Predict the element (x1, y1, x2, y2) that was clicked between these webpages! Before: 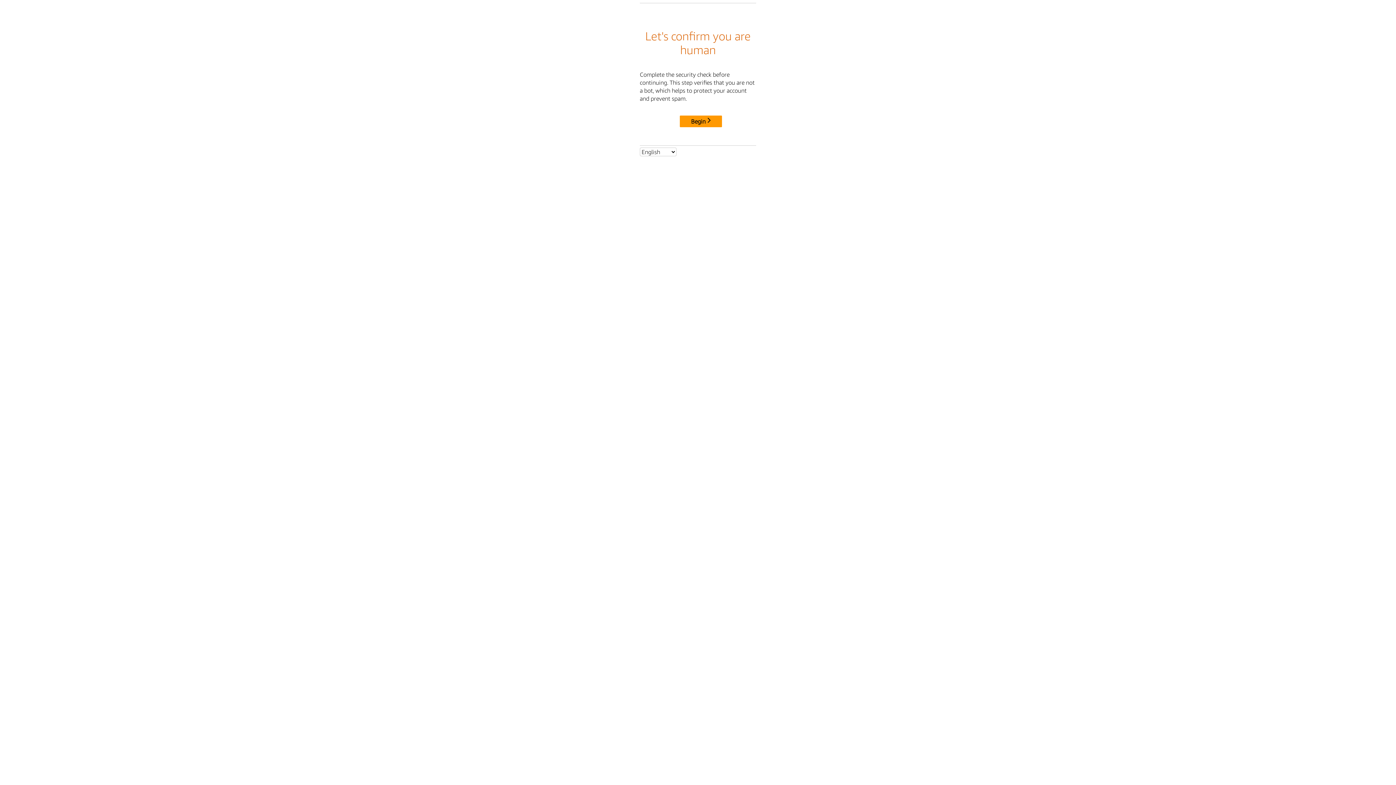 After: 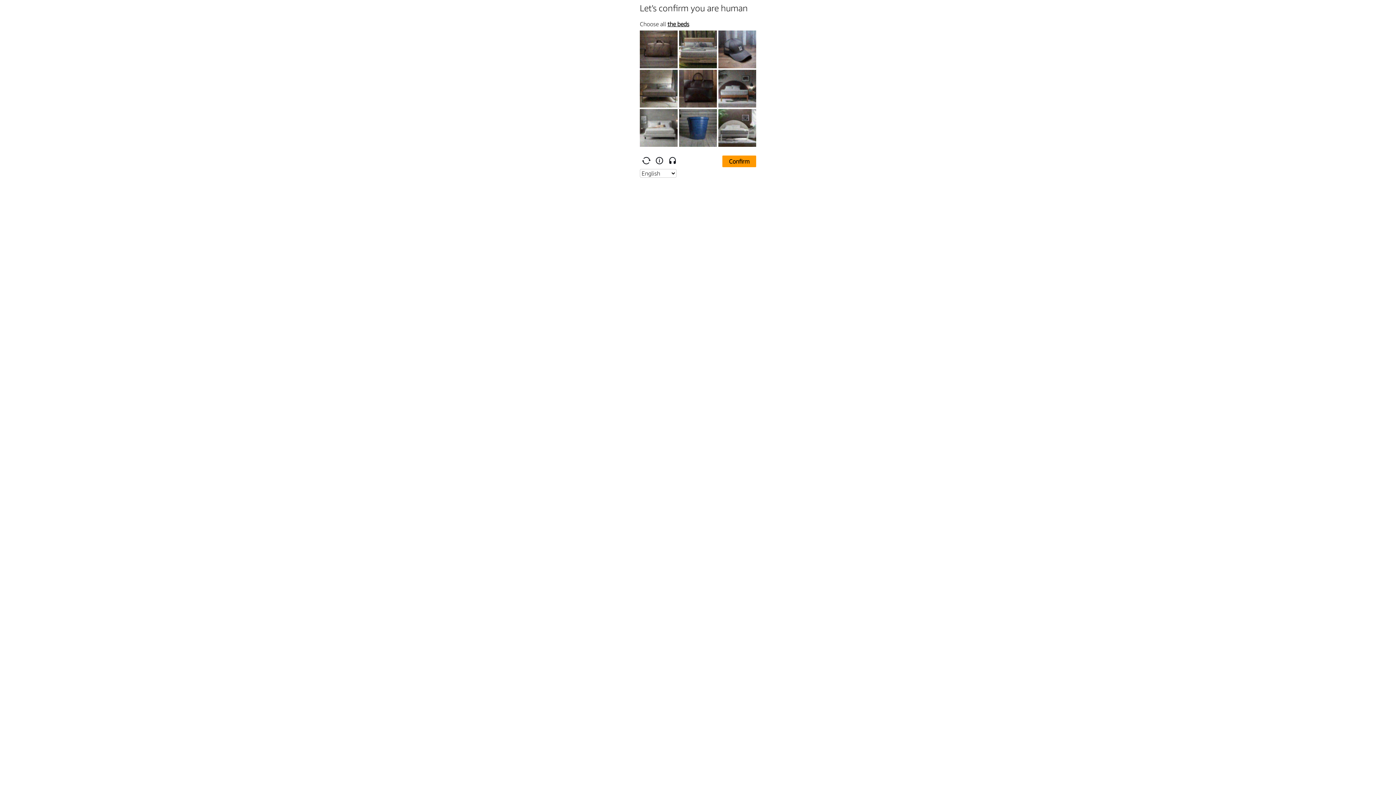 Action: bbox: (680, 115, 722, 127) label: Begin